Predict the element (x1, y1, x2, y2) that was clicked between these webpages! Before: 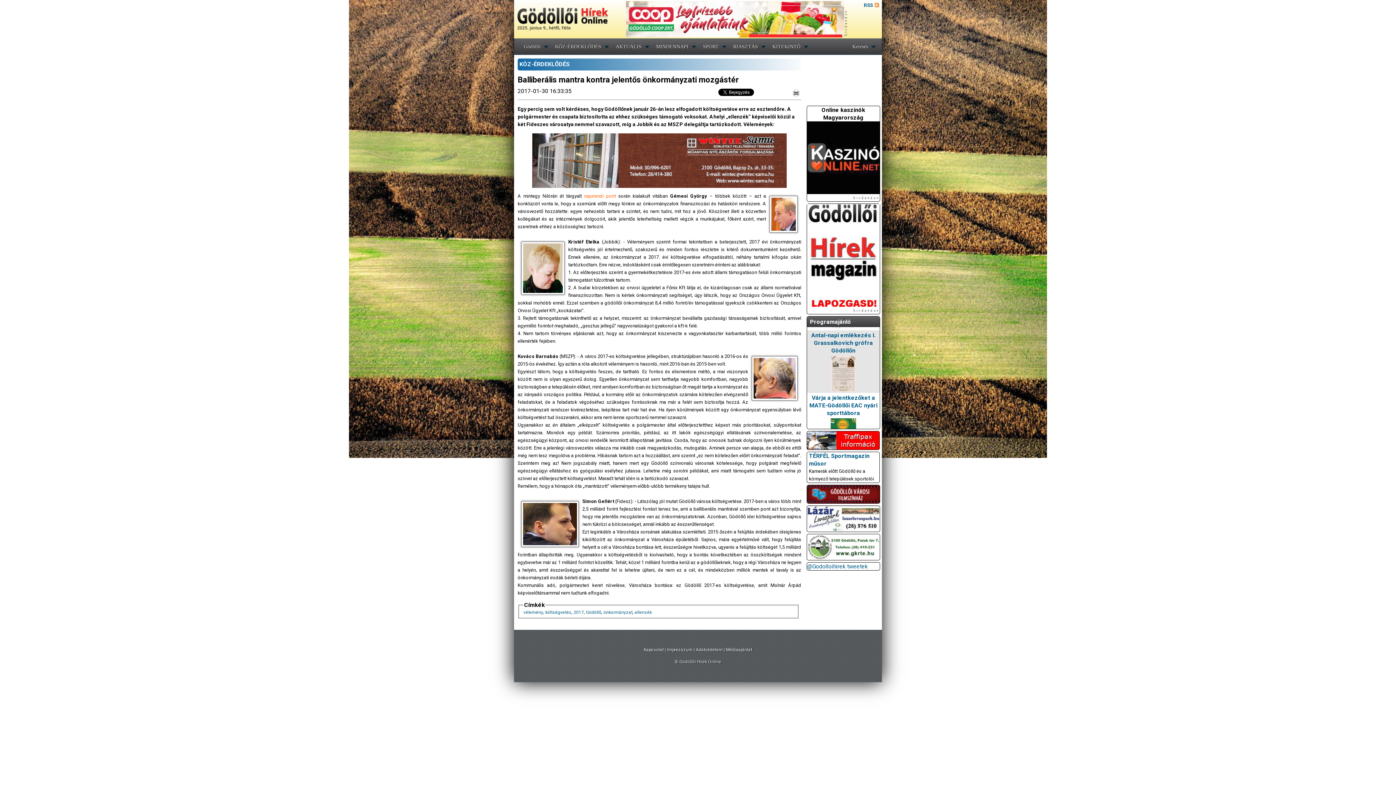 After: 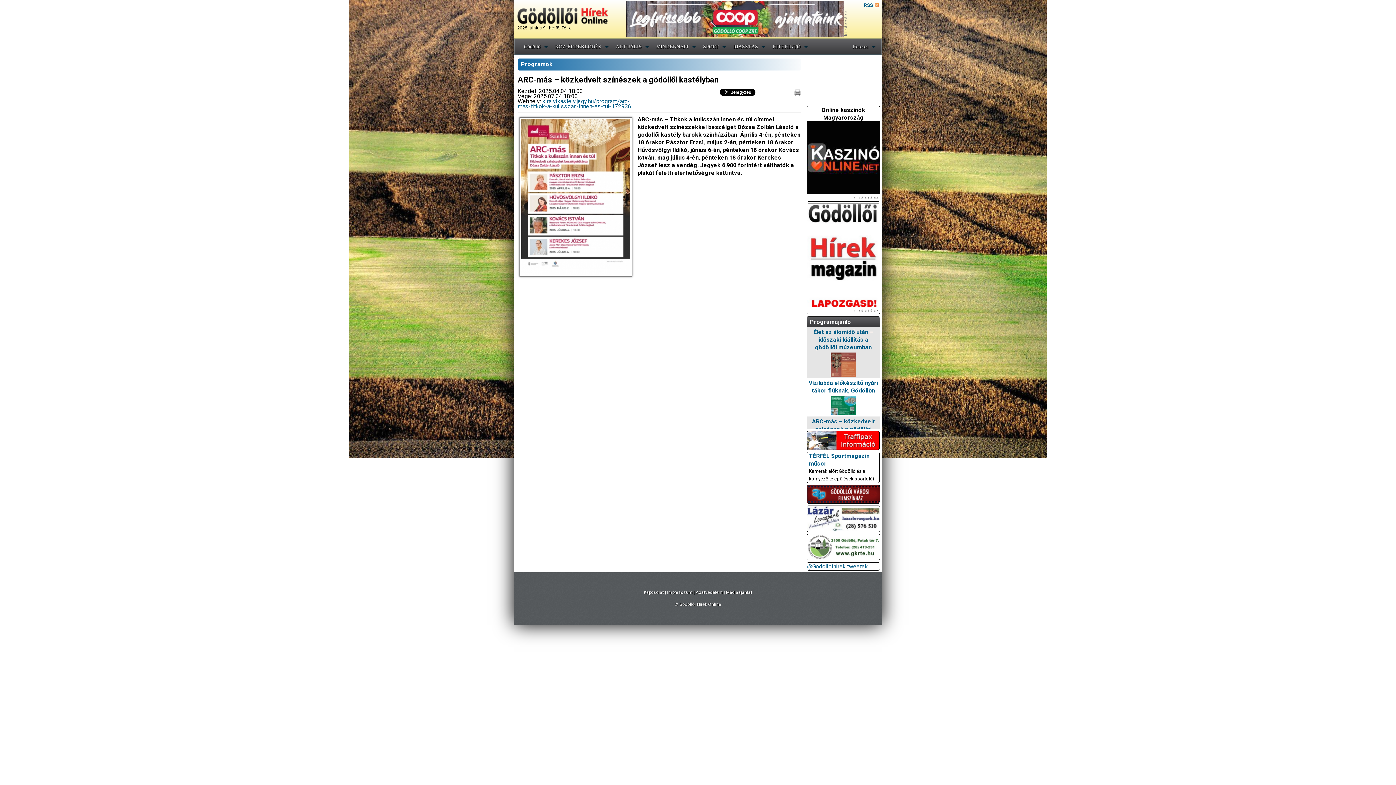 Action: label: ARC-más – közkedvelt színészek a gödöllői kastélyban bbox: (812, 381, 875, 403)